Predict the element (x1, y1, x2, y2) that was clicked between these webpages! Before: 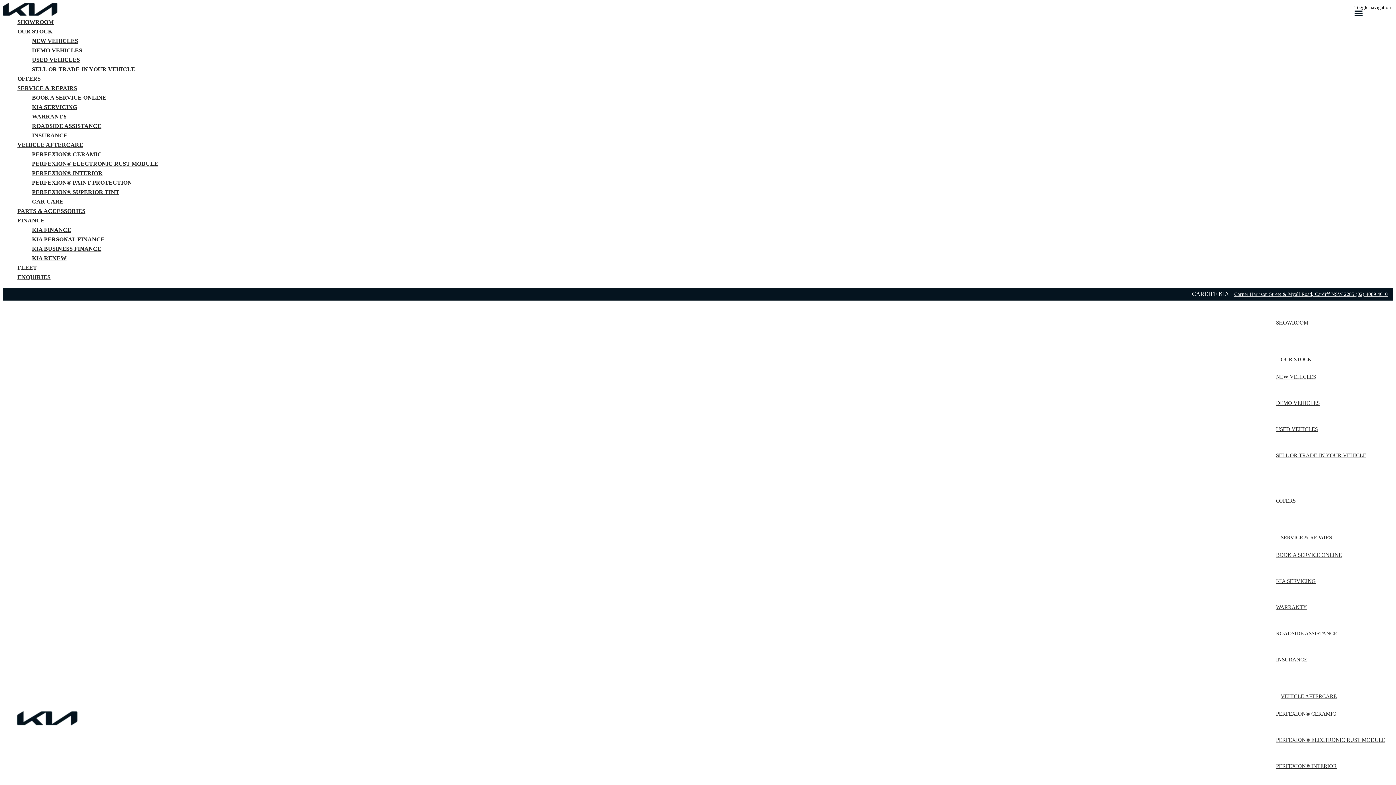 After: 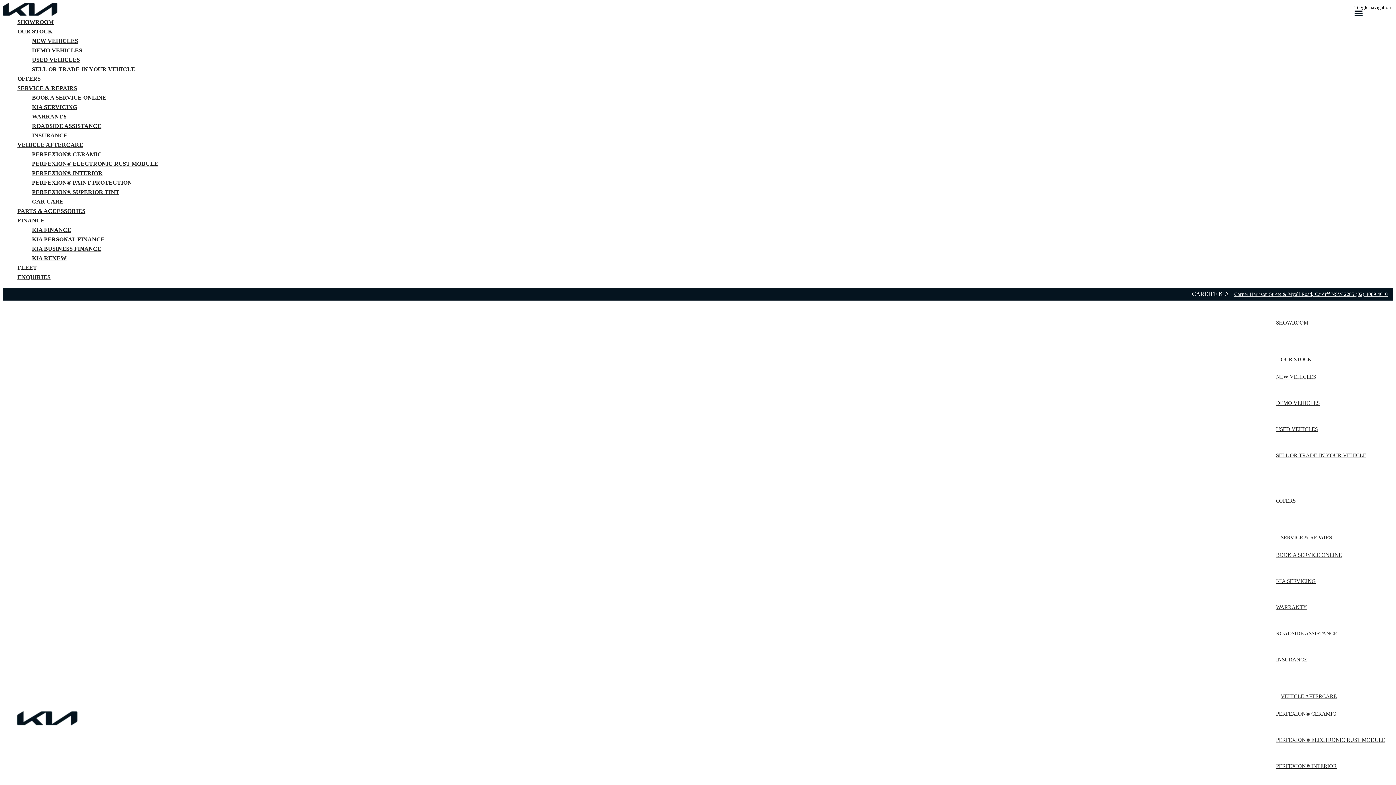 Action: label: SHOWROOM bbox: (1276, 306, 1385, 339)